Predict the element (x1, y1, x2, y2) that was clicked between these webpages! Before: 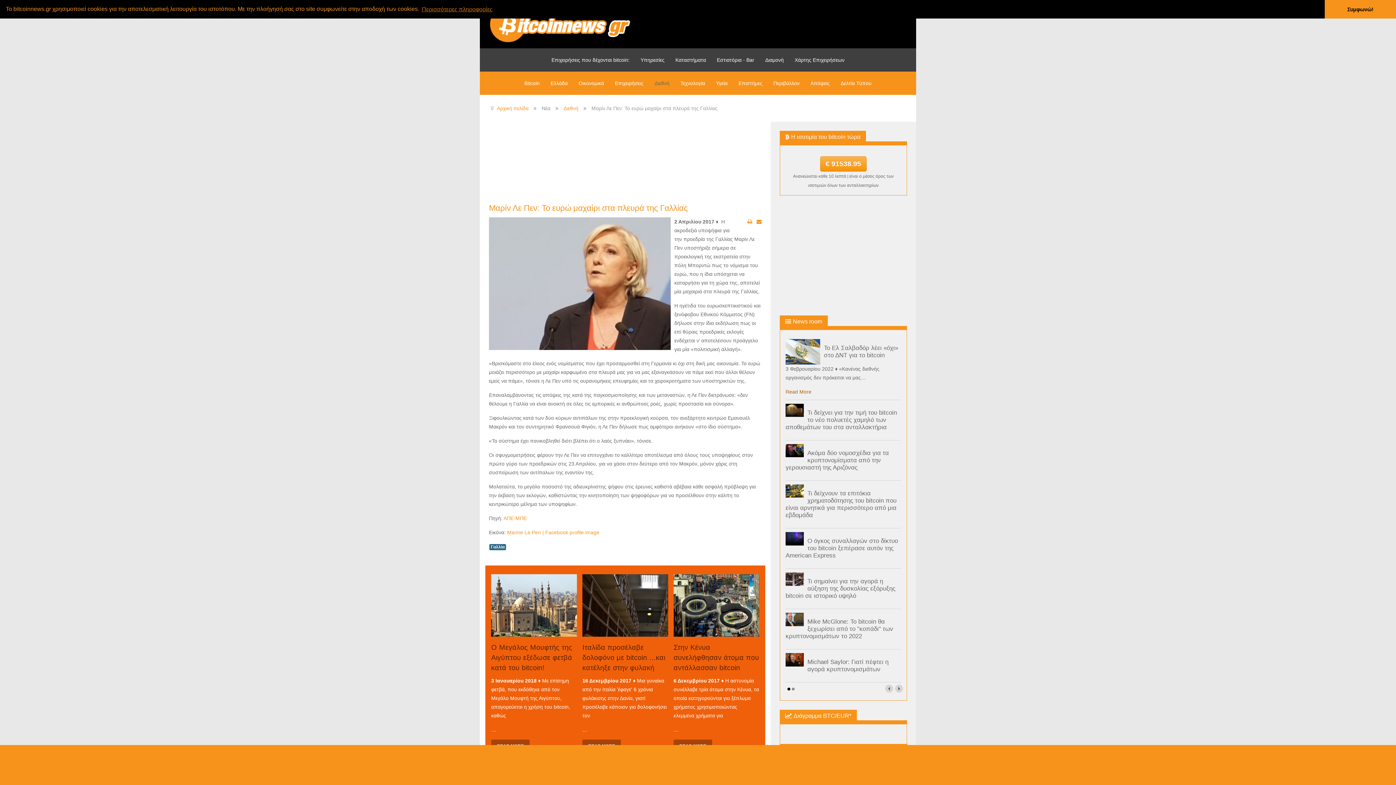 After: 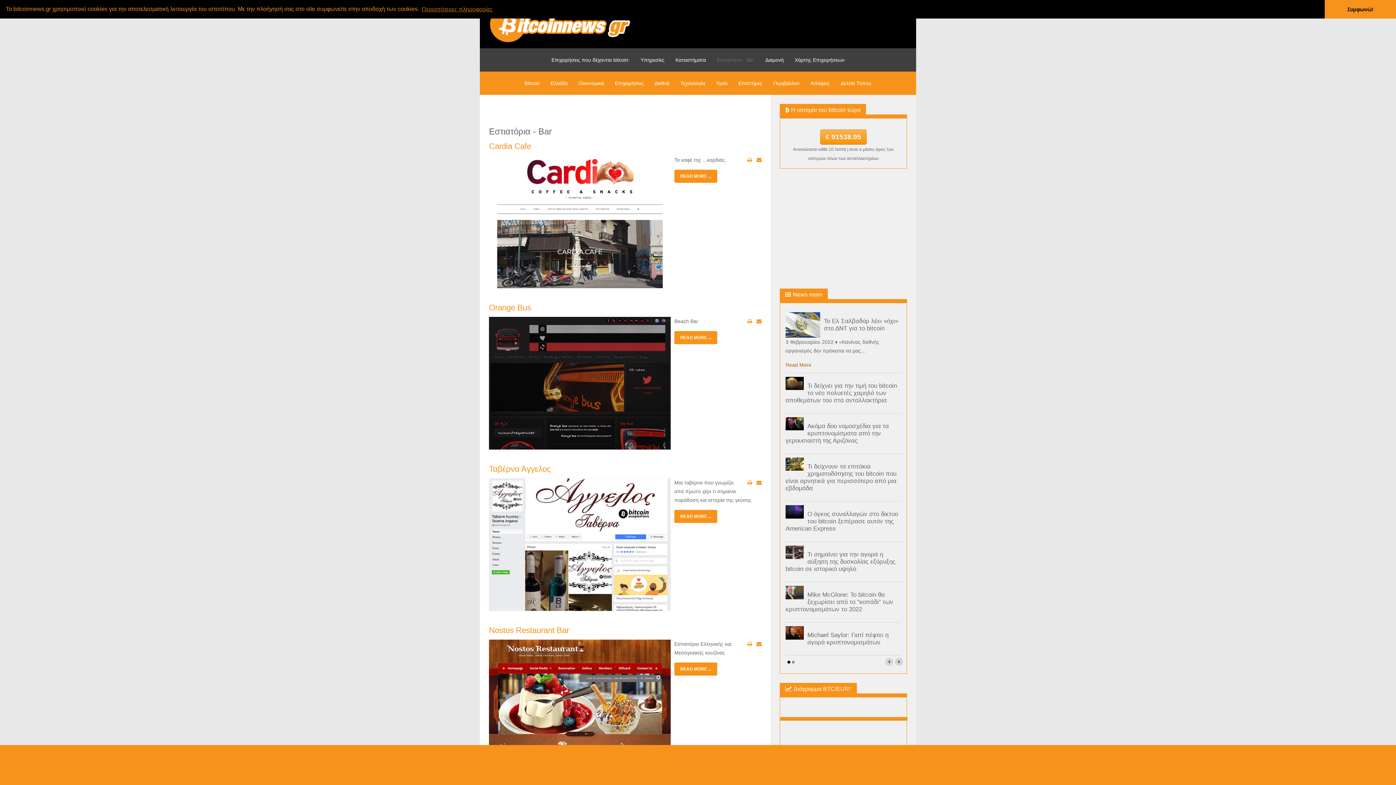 Action: label: Εστιατόρια - Bar bbox: (711, 53, 760, 66)